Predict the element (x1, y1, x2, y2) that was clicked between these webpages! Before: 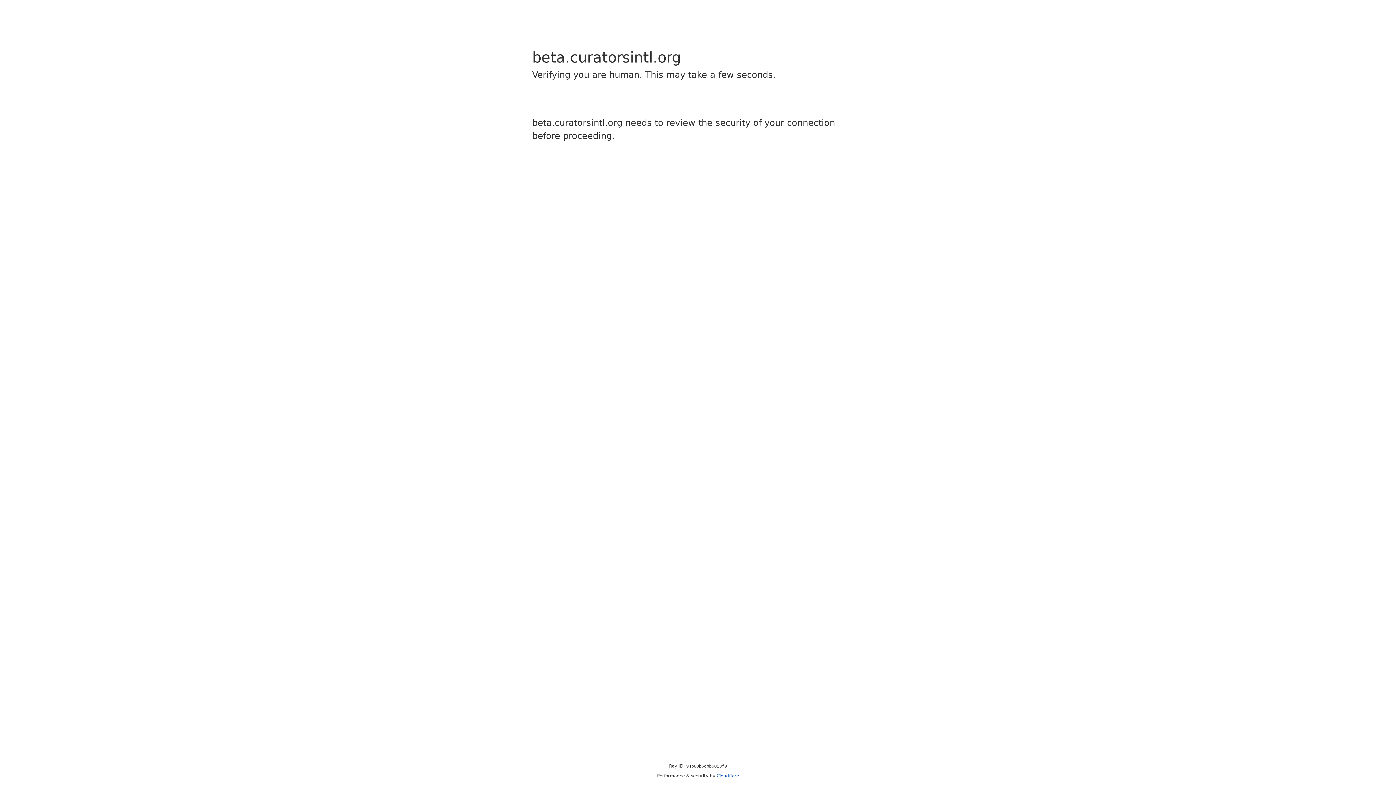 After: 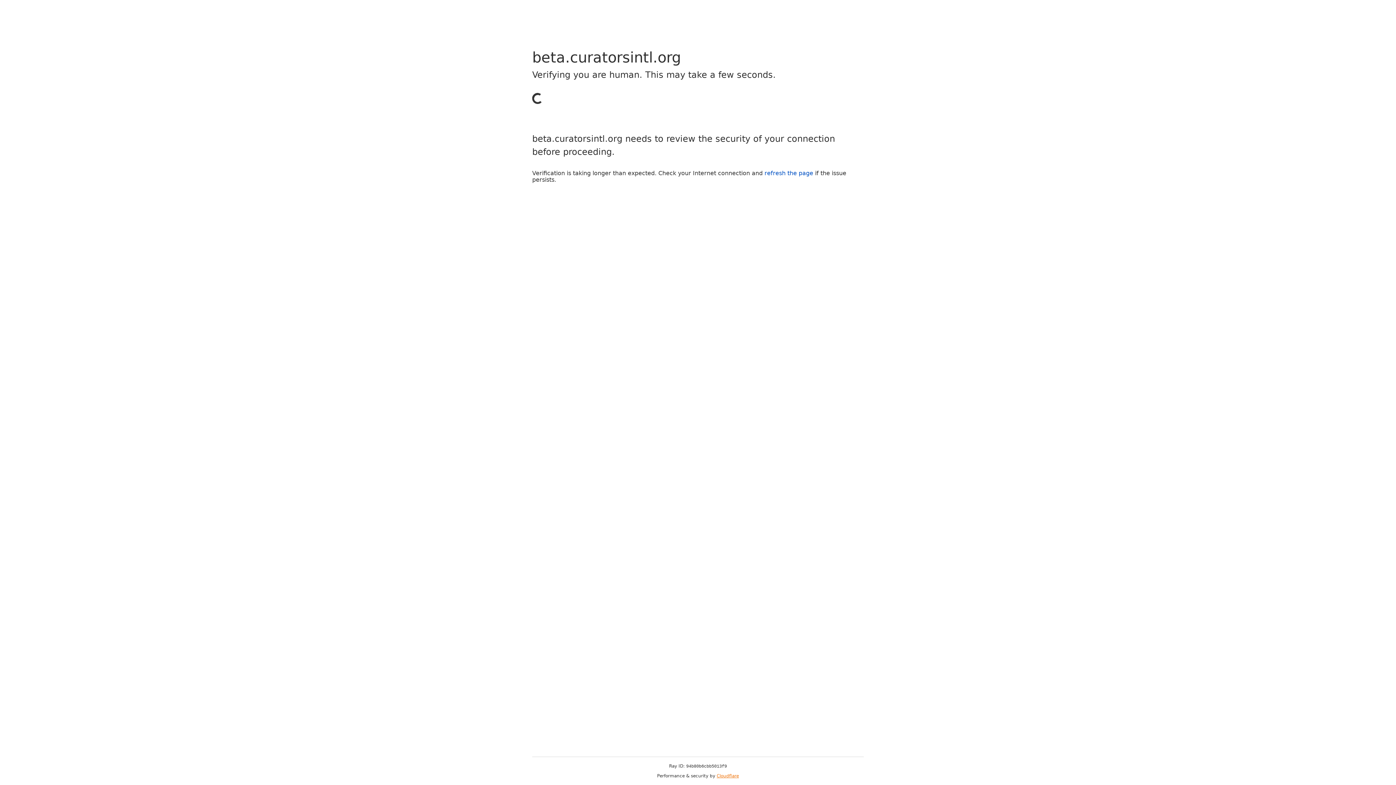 Action: bbox: (716, 773, 739, 778) label: Cloudflare